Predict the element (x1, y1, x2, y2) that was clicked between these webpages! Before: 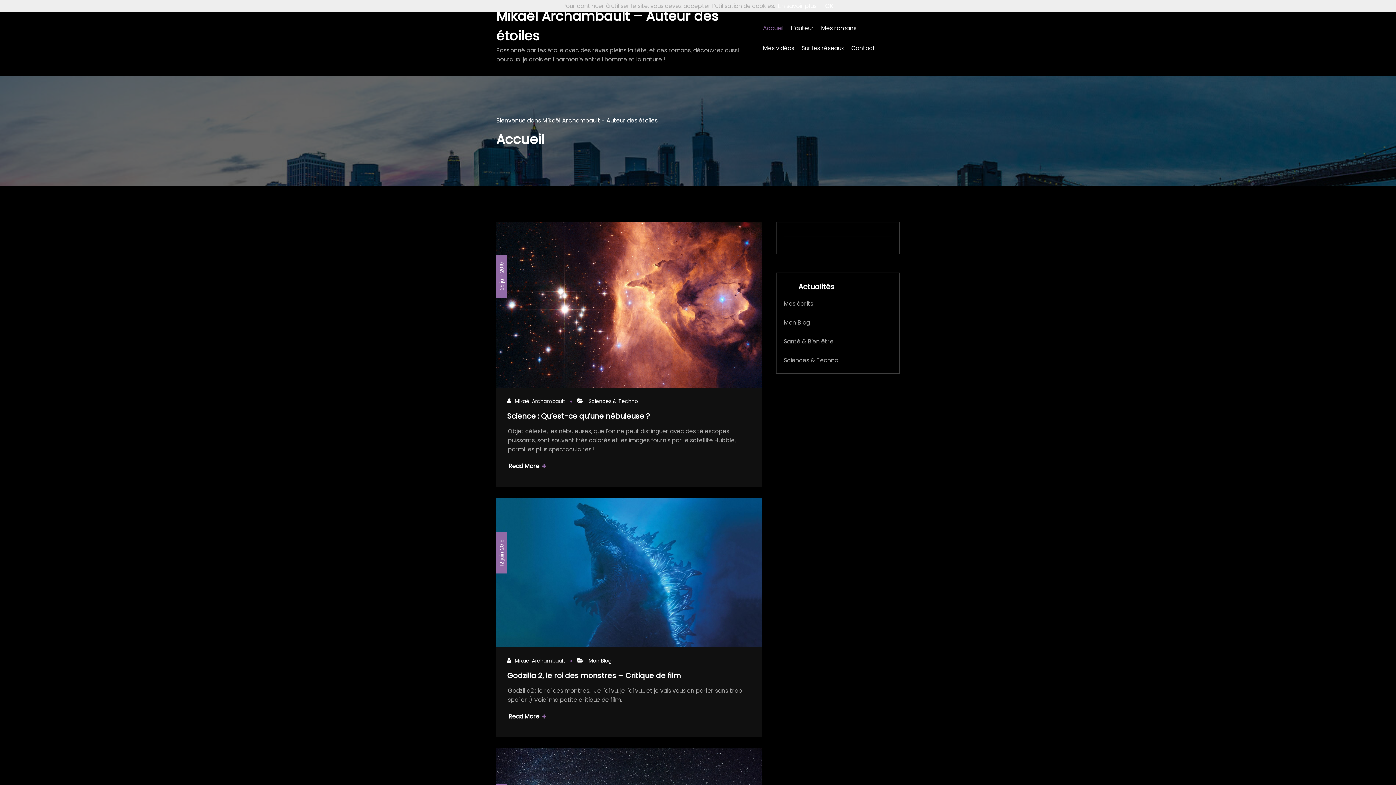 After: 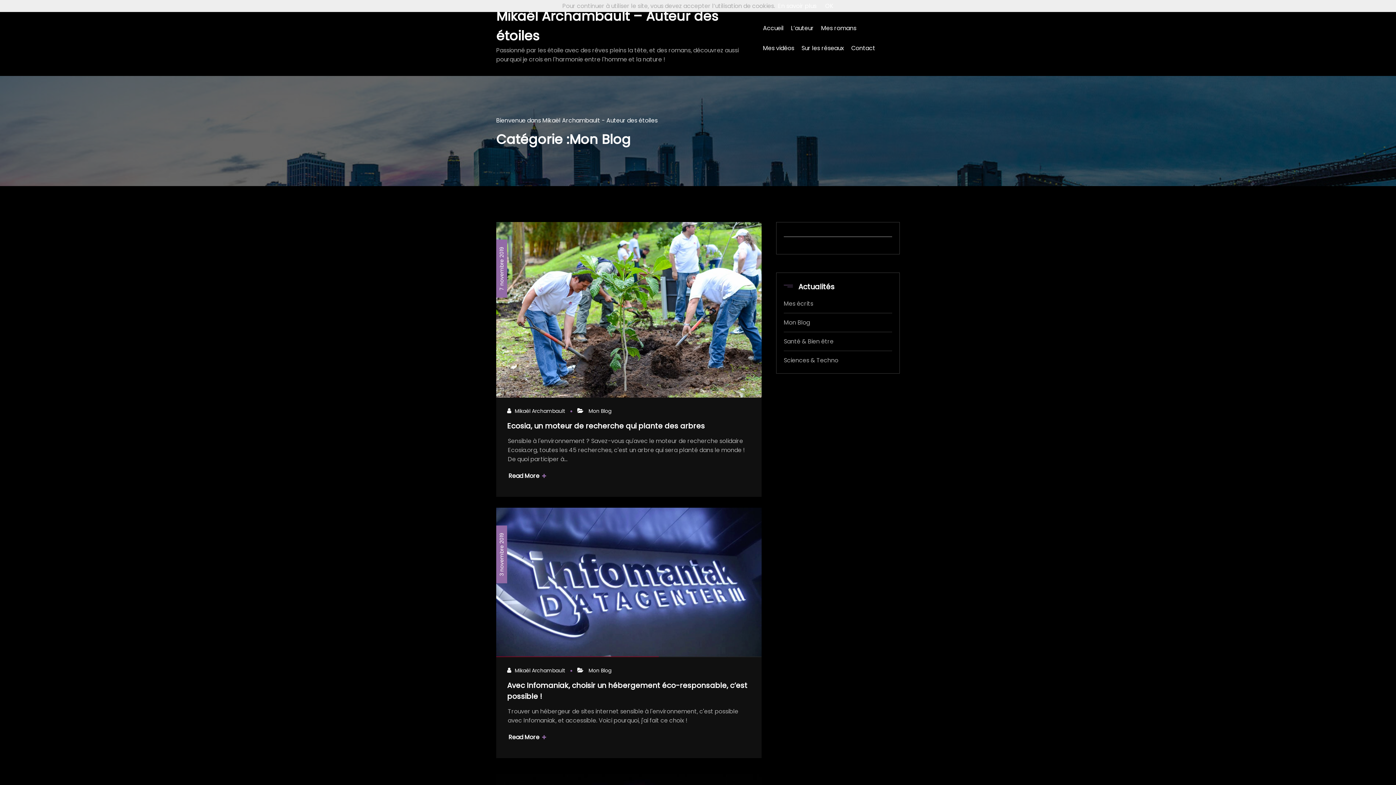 Action: label: Mon Blog bbox: (588, 657, 611, 665)